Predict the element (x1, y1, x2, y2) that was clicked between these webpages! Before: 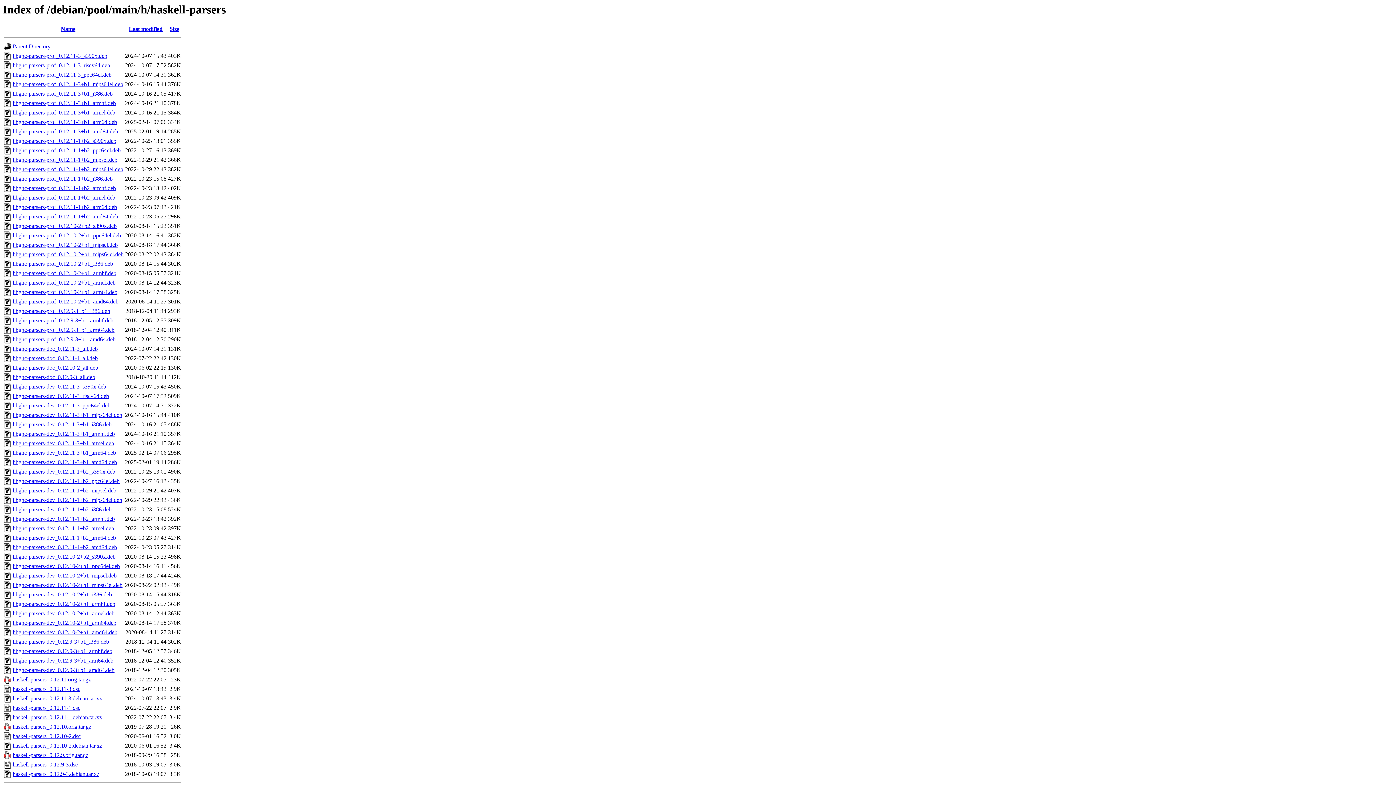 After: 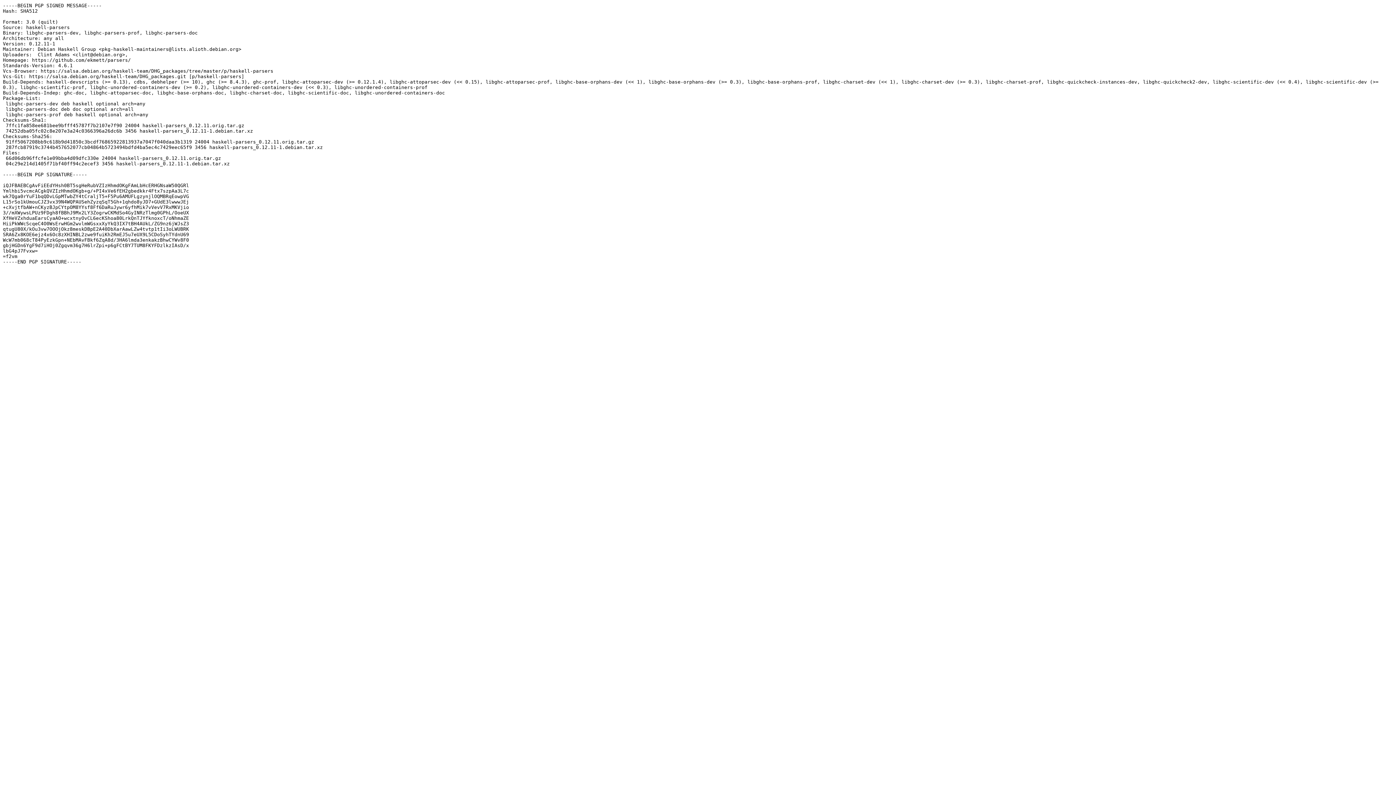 Action: label: haskell-parsers_0.12.11-1.dsc bbox: (12, 705, 80, 711)